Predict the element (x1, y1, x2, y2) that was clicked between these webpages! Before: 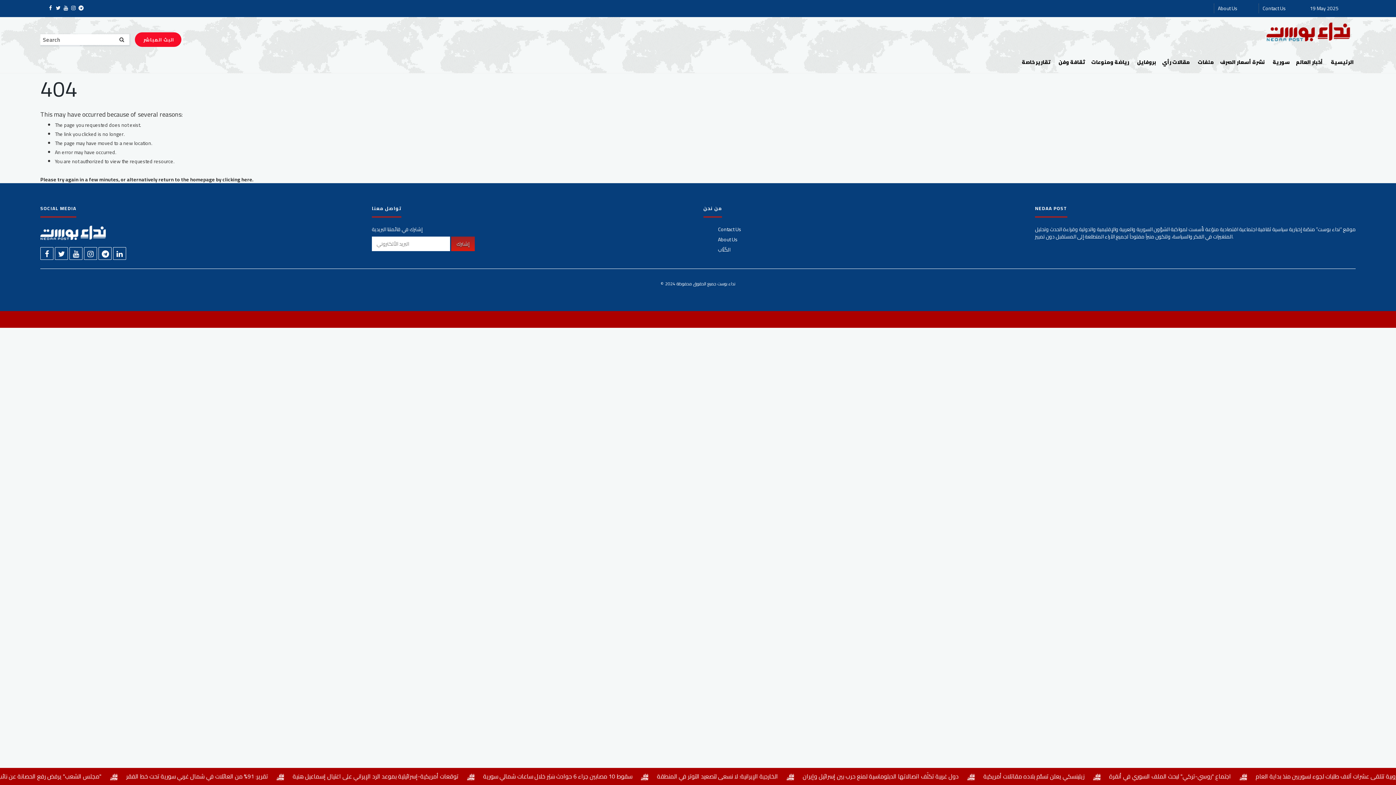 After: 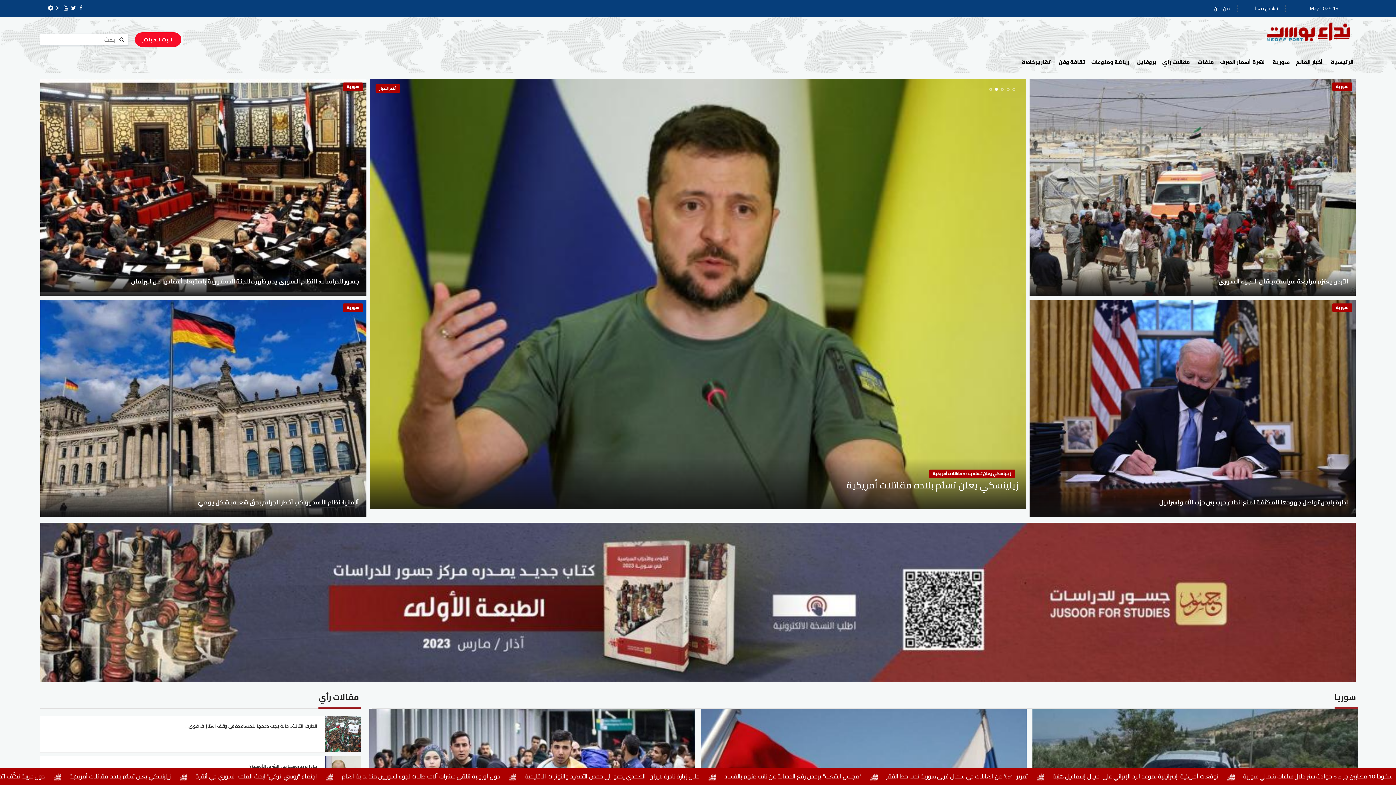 Action: label: clicking here bbox: (222, 174, 252, 184)